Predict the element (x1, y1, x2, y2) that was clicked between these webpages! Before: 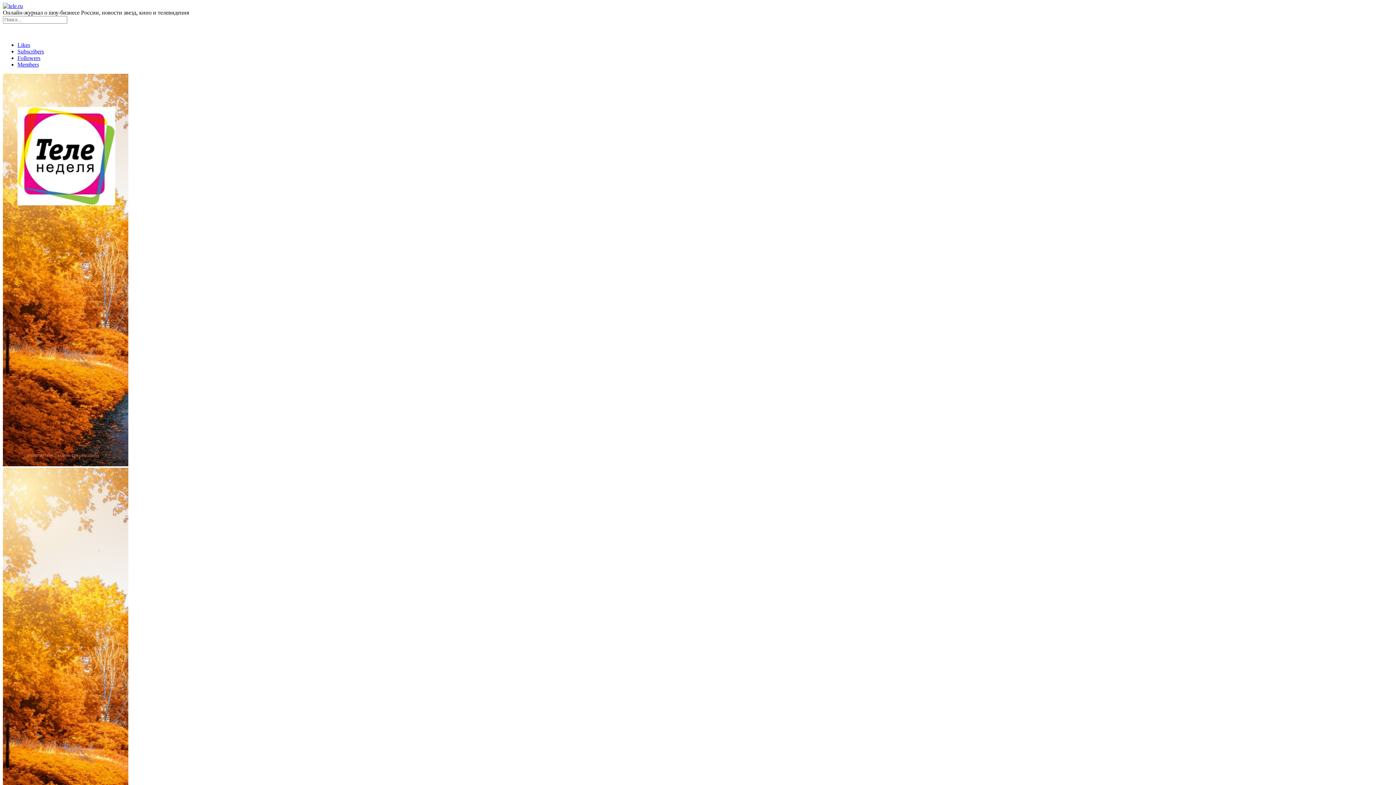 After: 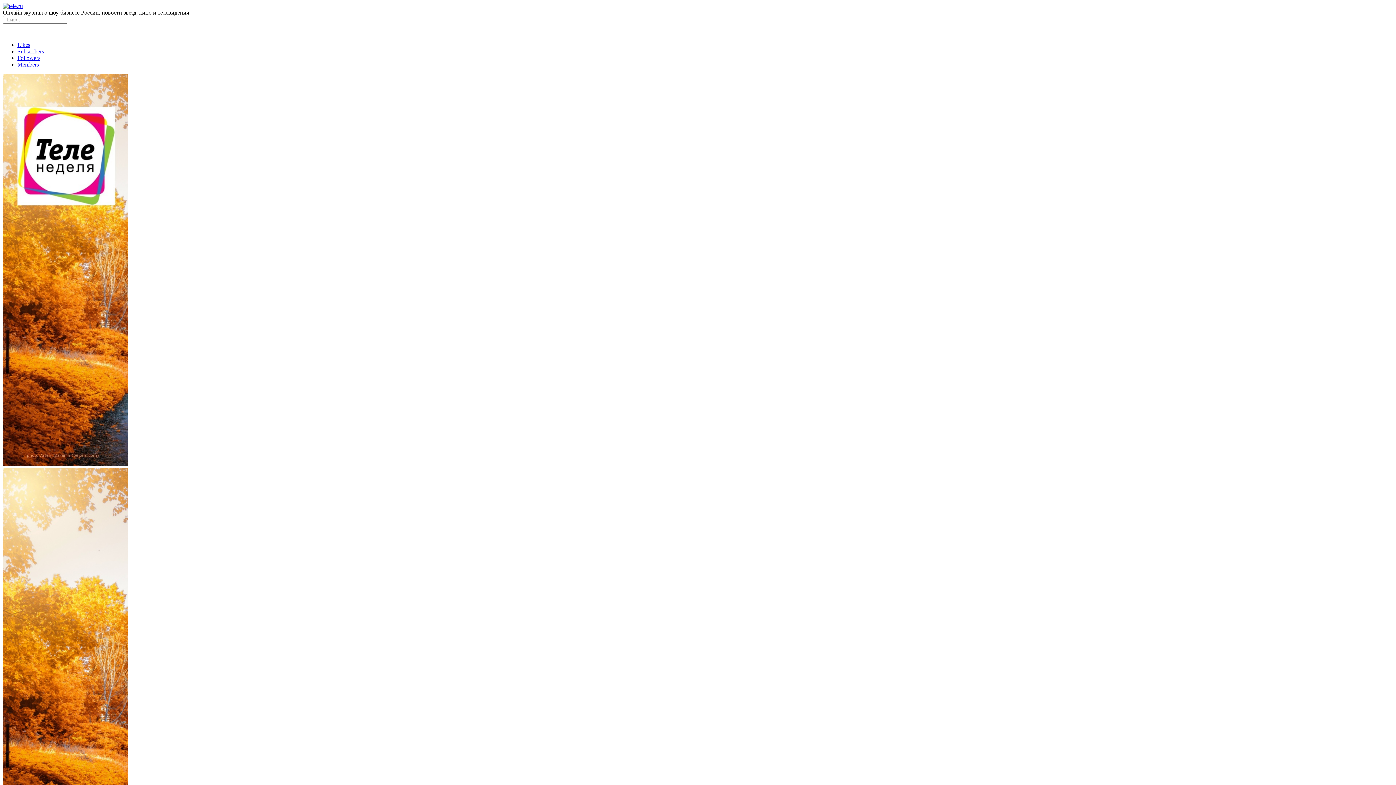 Action: bbox: (17, 41, 30, 48) label: Likes